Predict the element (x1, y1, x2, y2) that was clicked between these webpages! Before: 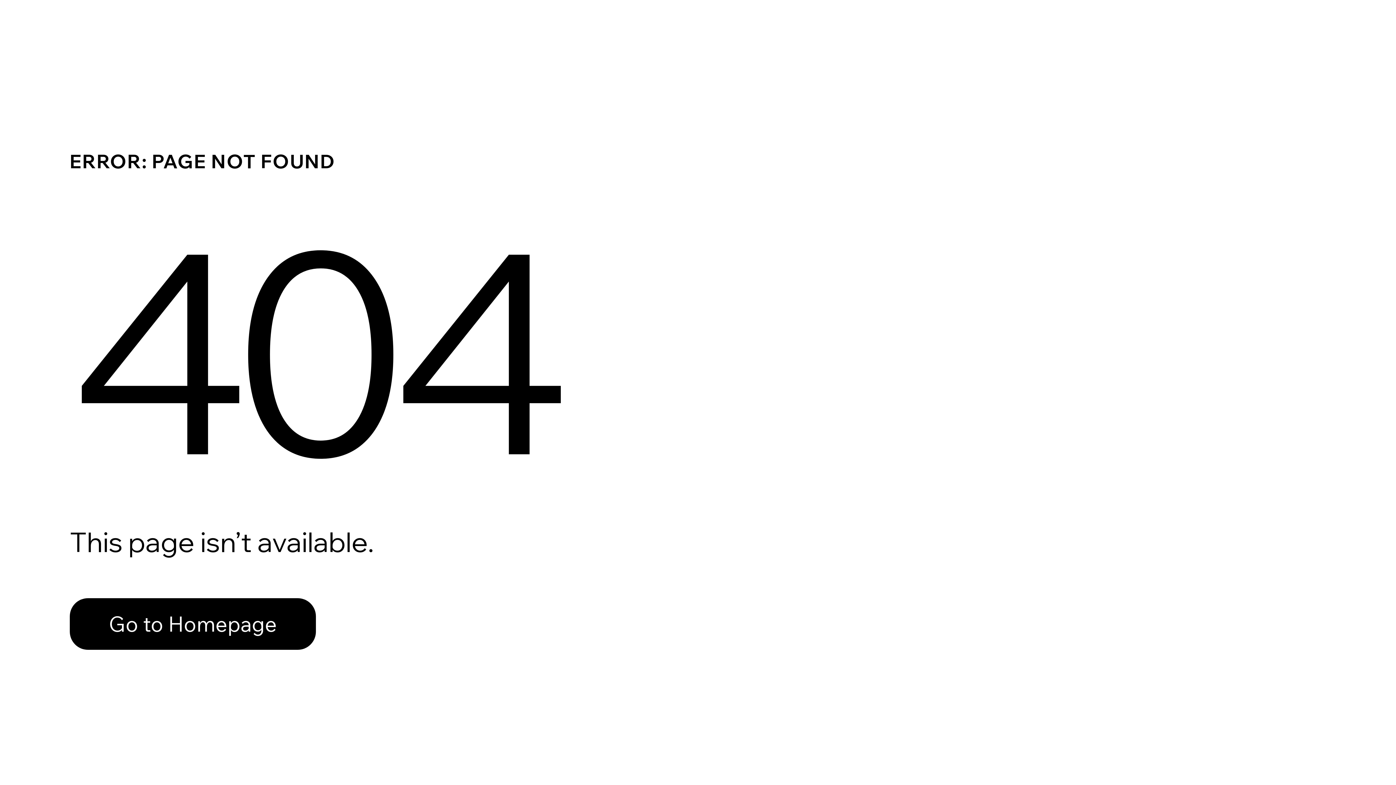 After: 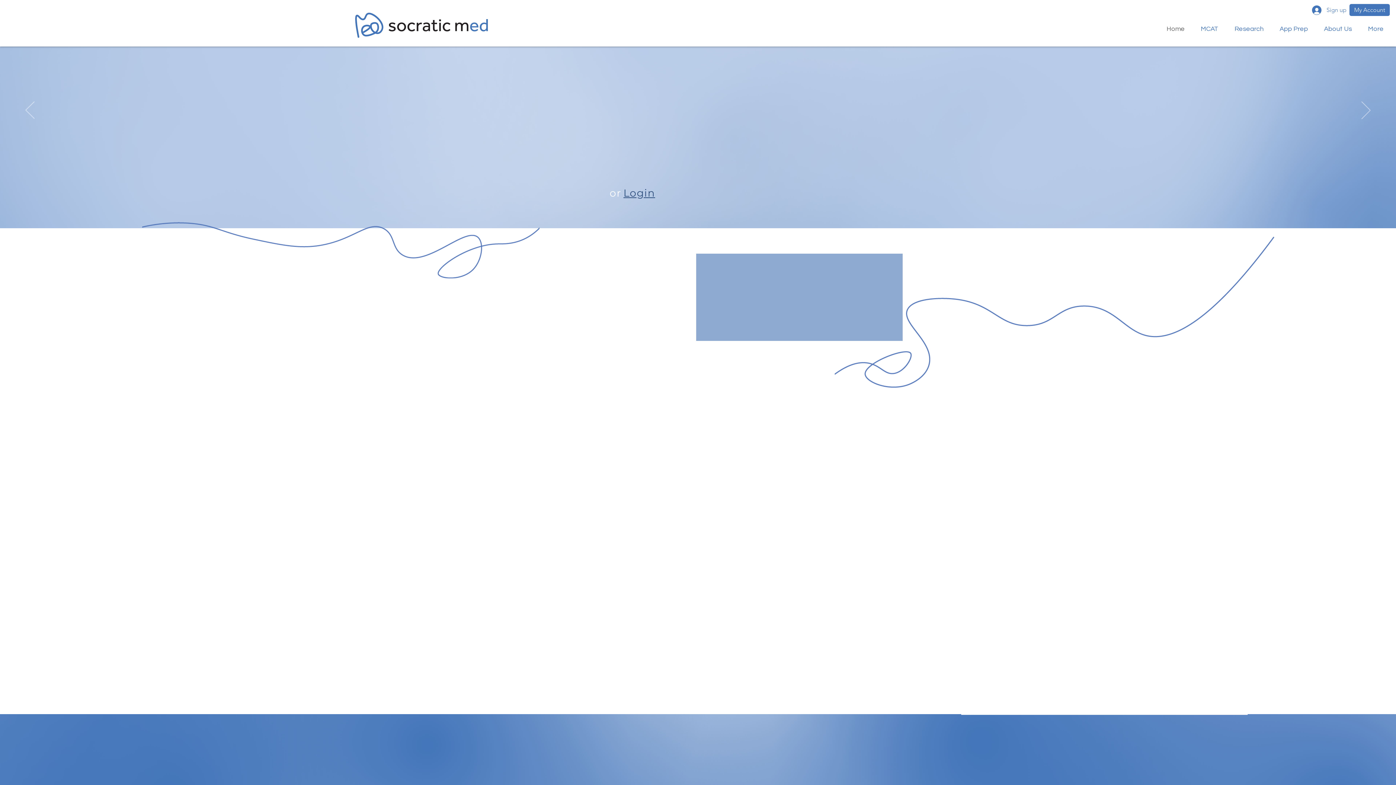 Action: bbox: (69, 598, 316, 650) label: Go to Homepage